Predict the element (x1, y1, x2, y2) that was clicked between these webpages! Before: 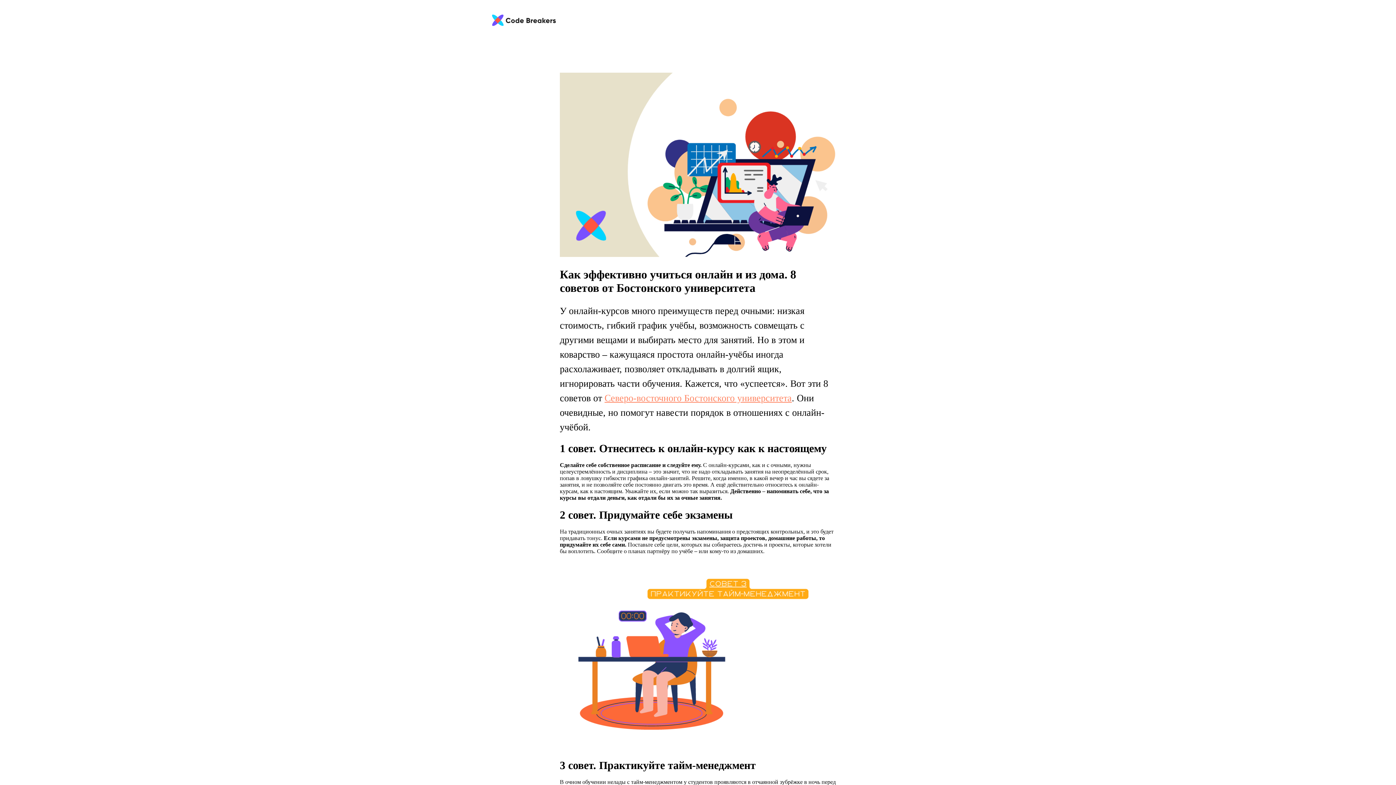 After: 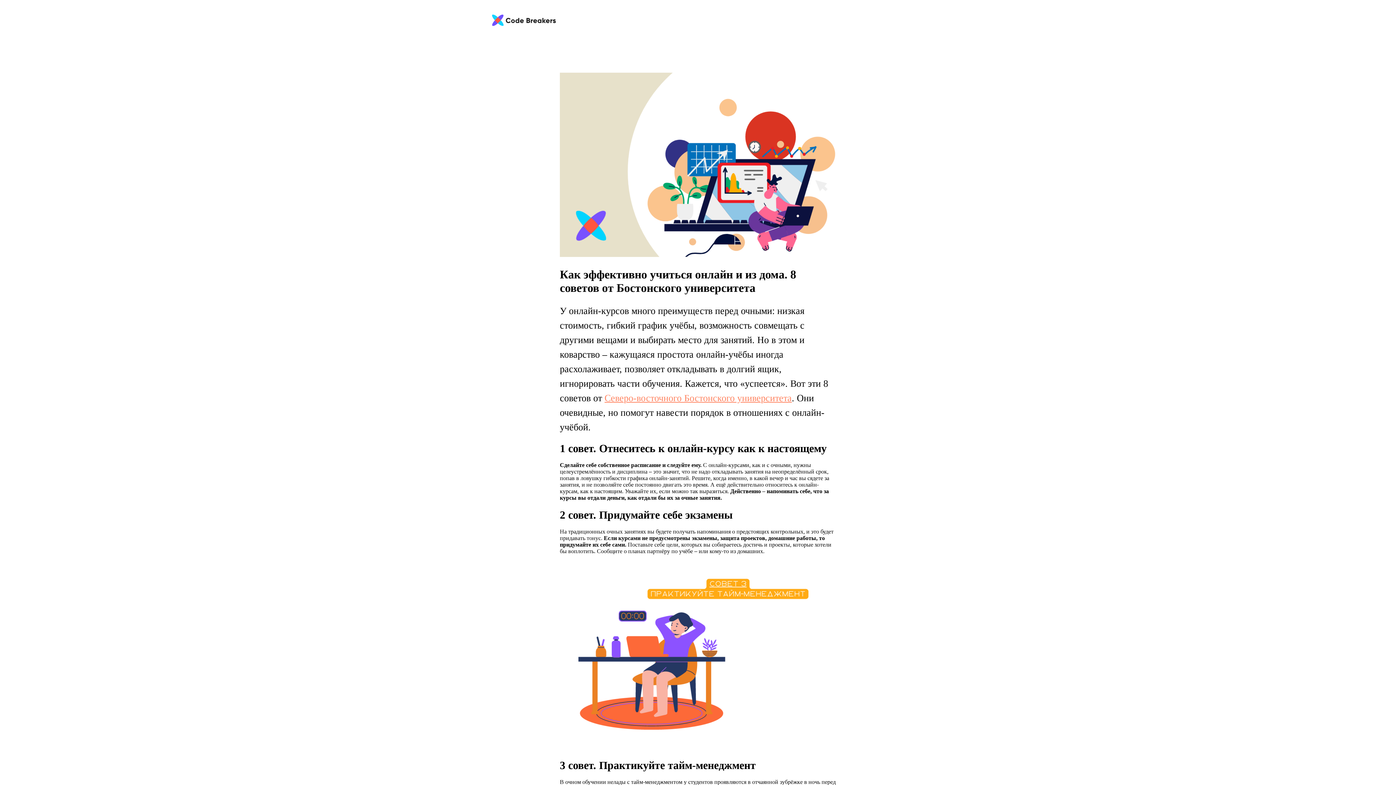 Action: bbox: (604, 392, 792, 403) label: Северо-восточного Бостонского университета